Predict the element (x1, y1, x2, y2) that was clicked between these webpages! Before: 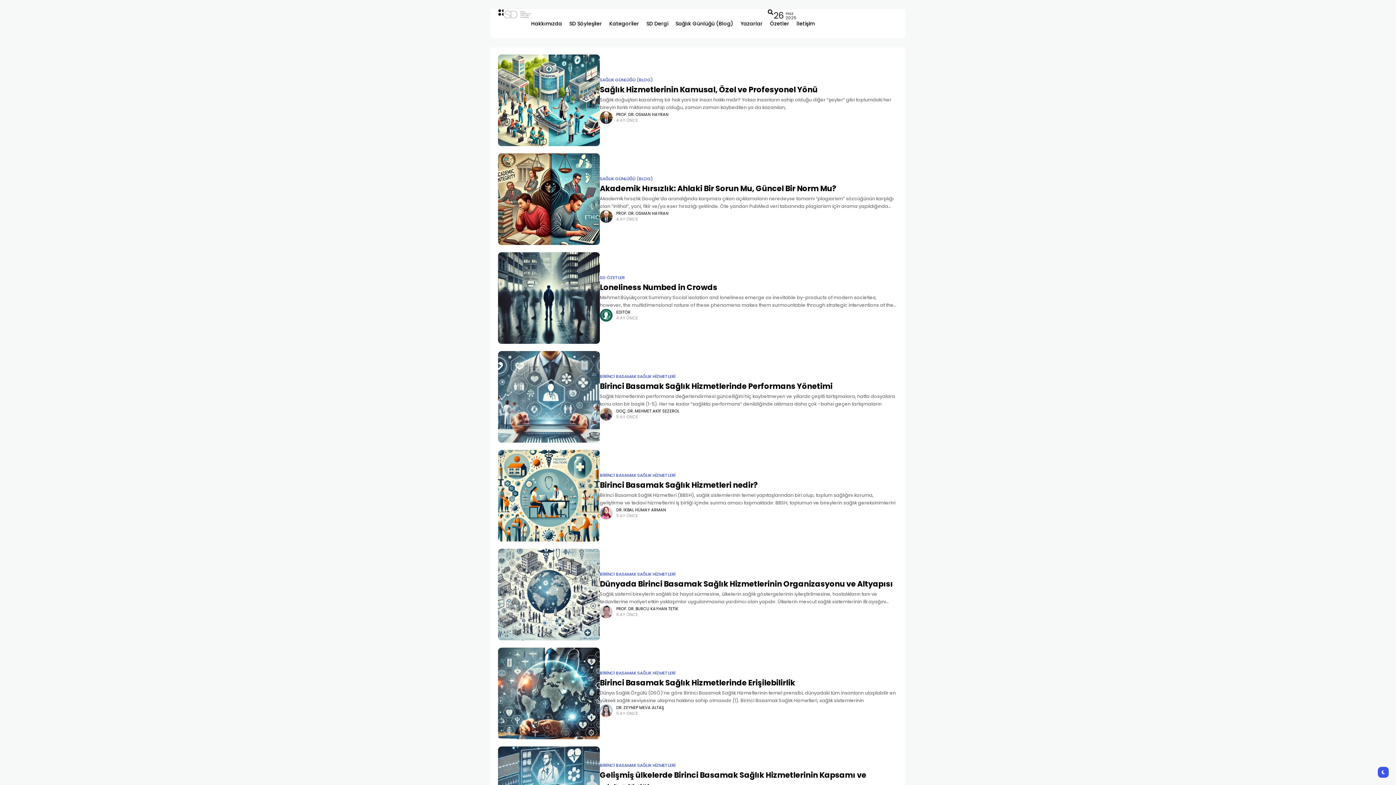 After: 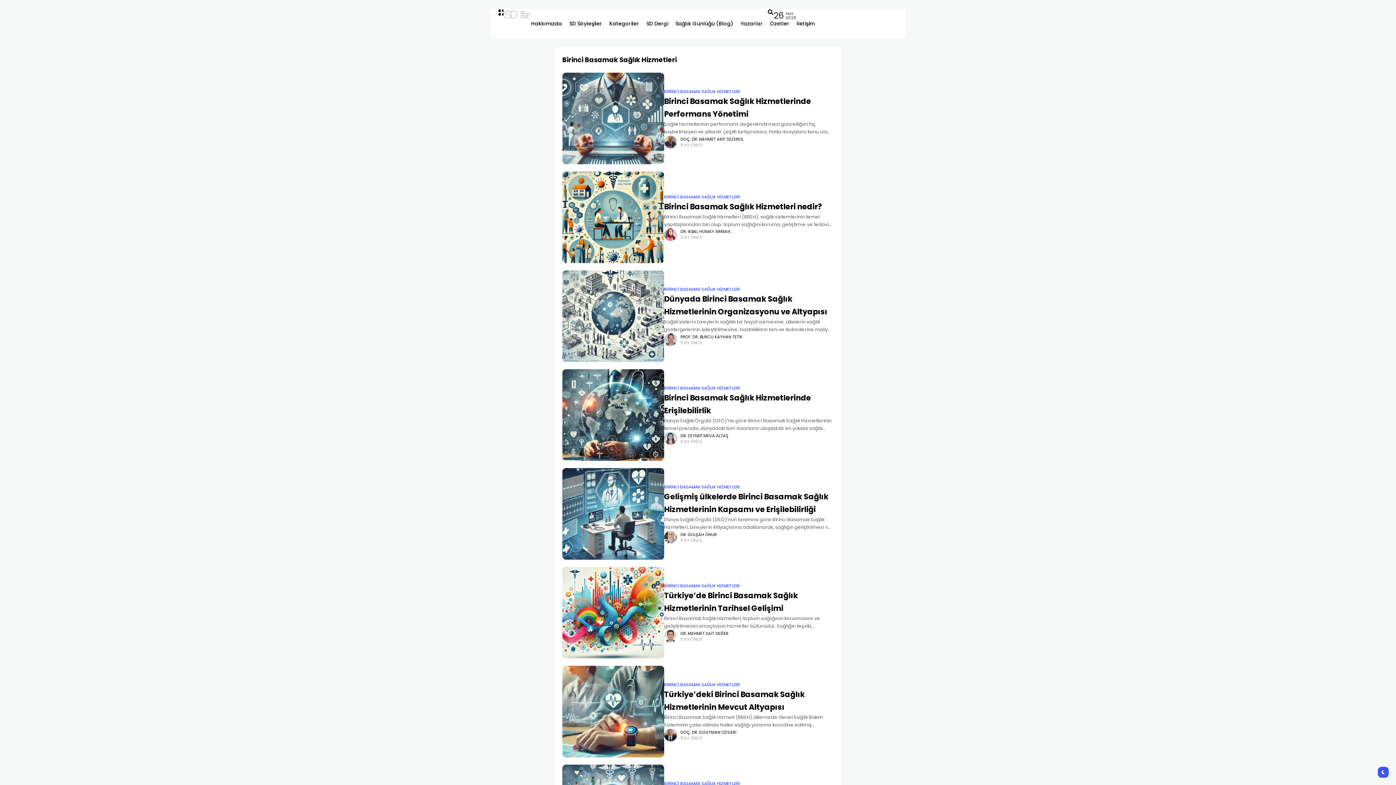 Action: bbox: (600, 472, 675, 478) label: BİRİNCİ BASAMAK SAĞLIK HİZMETLERİ